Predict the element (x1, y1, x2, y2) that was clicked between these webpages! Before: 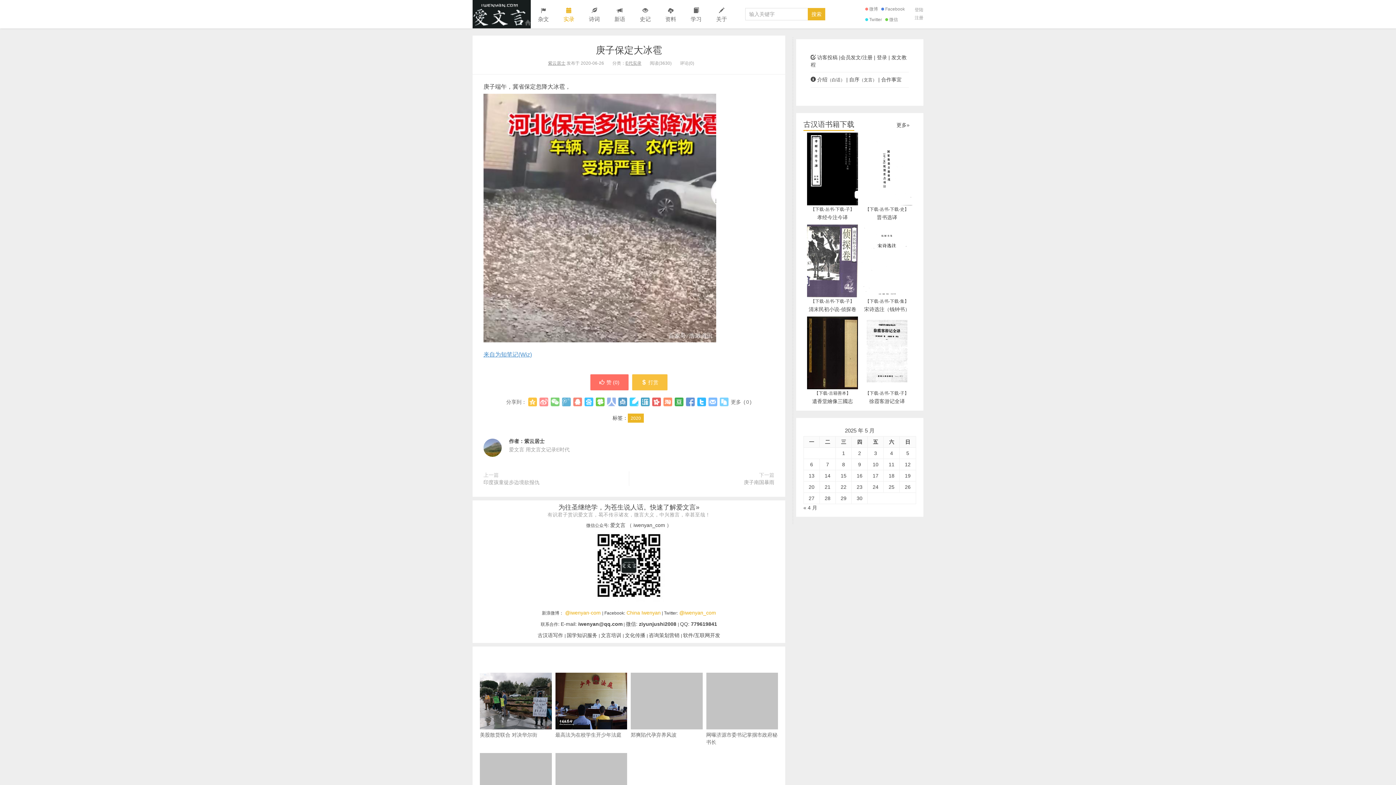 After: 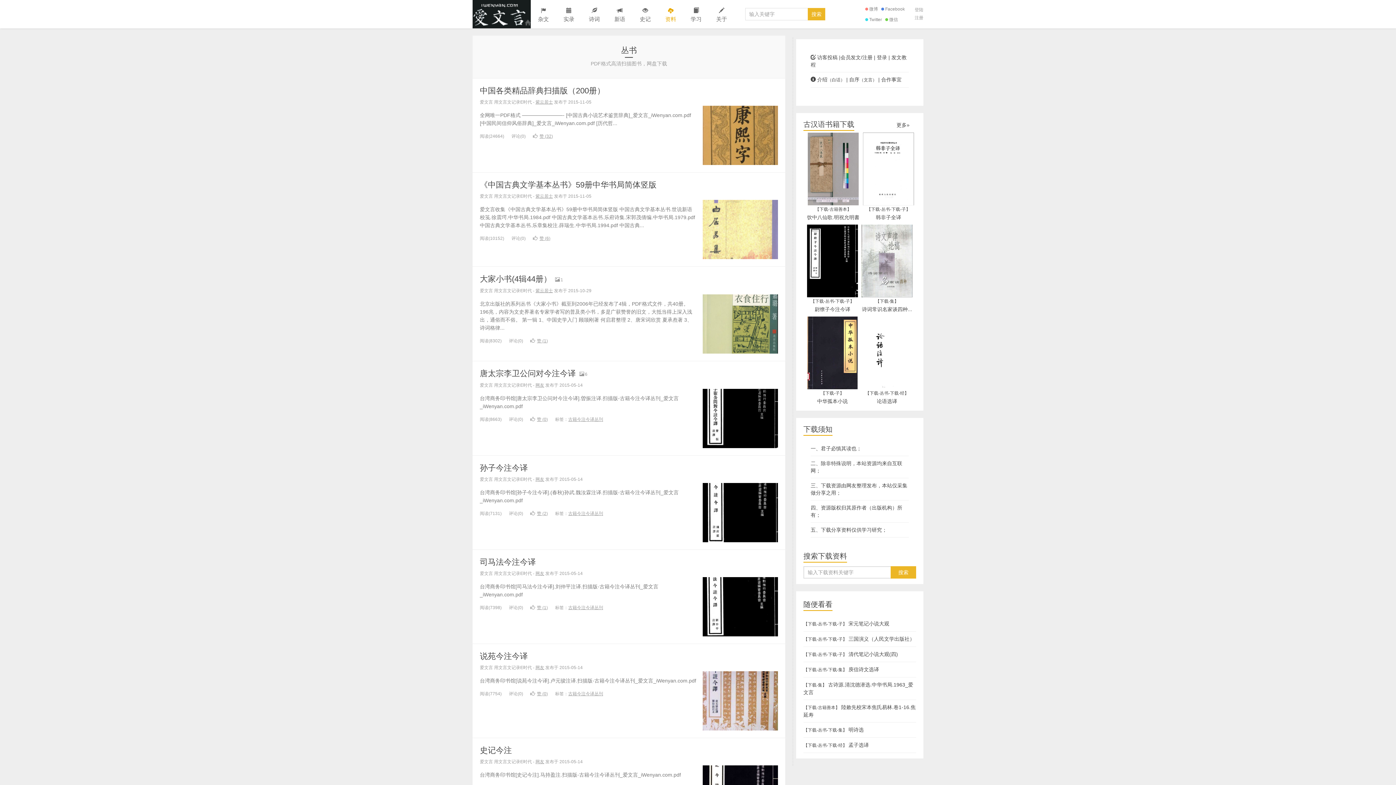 Action: bbox: (880, 206, 888, 212) label: 丛书